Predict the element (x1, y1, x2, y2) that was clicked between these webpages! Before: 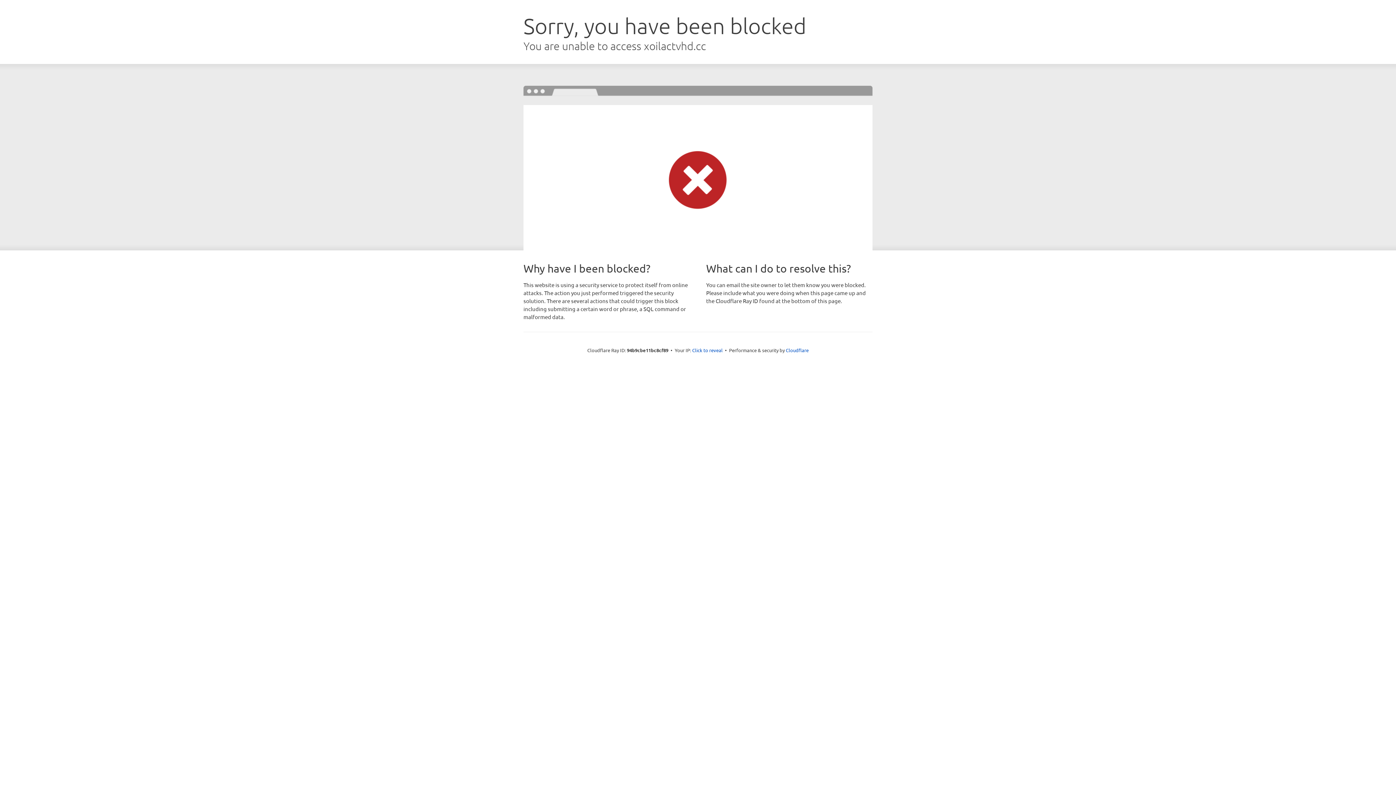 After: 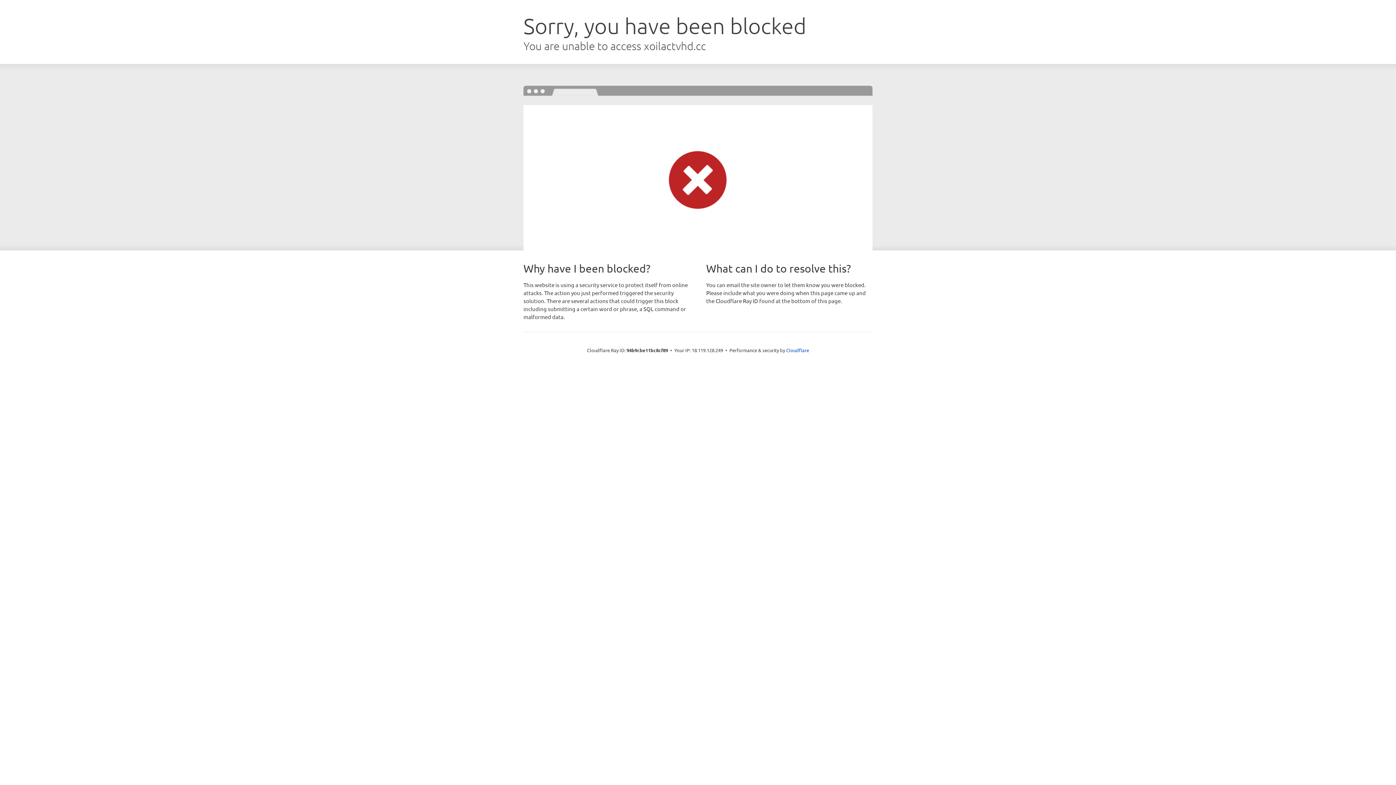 Action: bbox: (692, 346, 722, 353) label: Click to reveal